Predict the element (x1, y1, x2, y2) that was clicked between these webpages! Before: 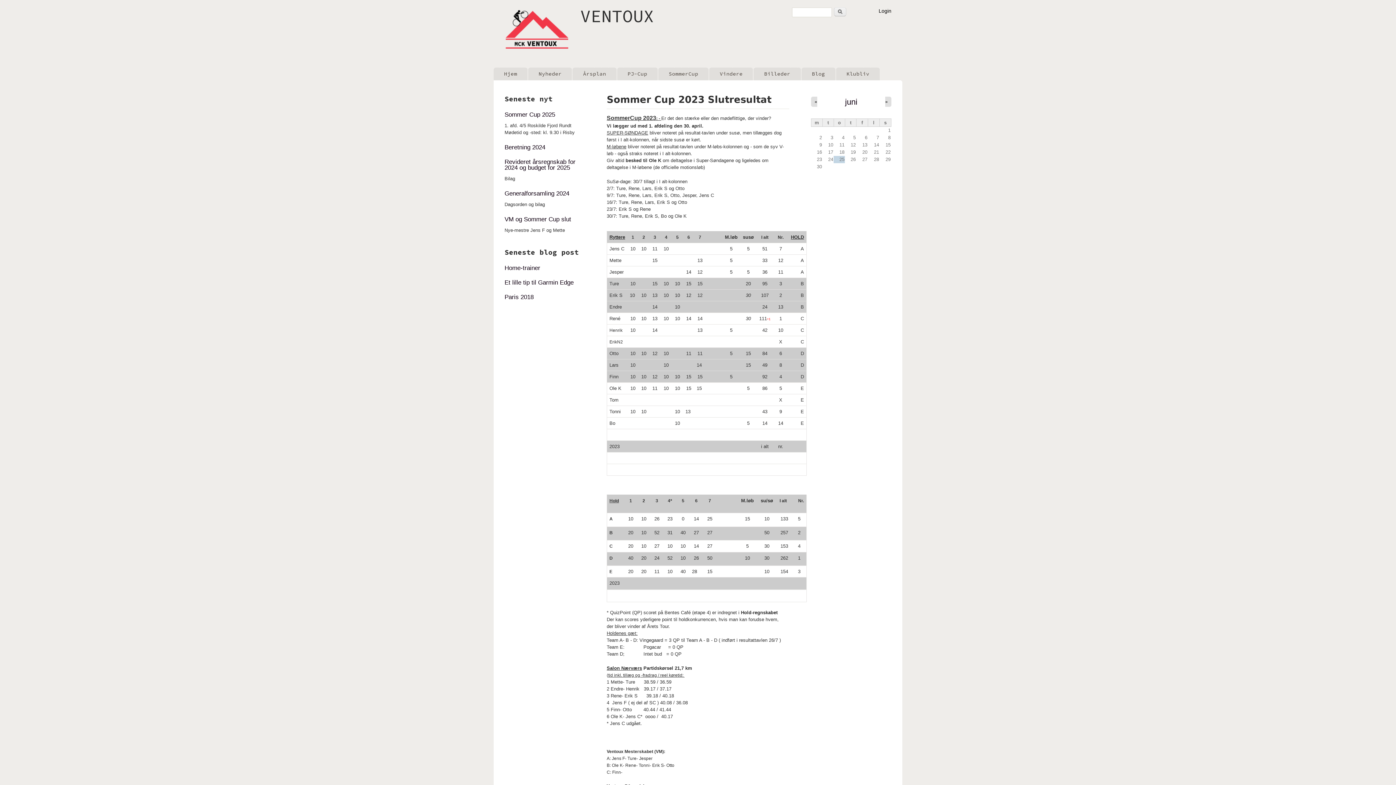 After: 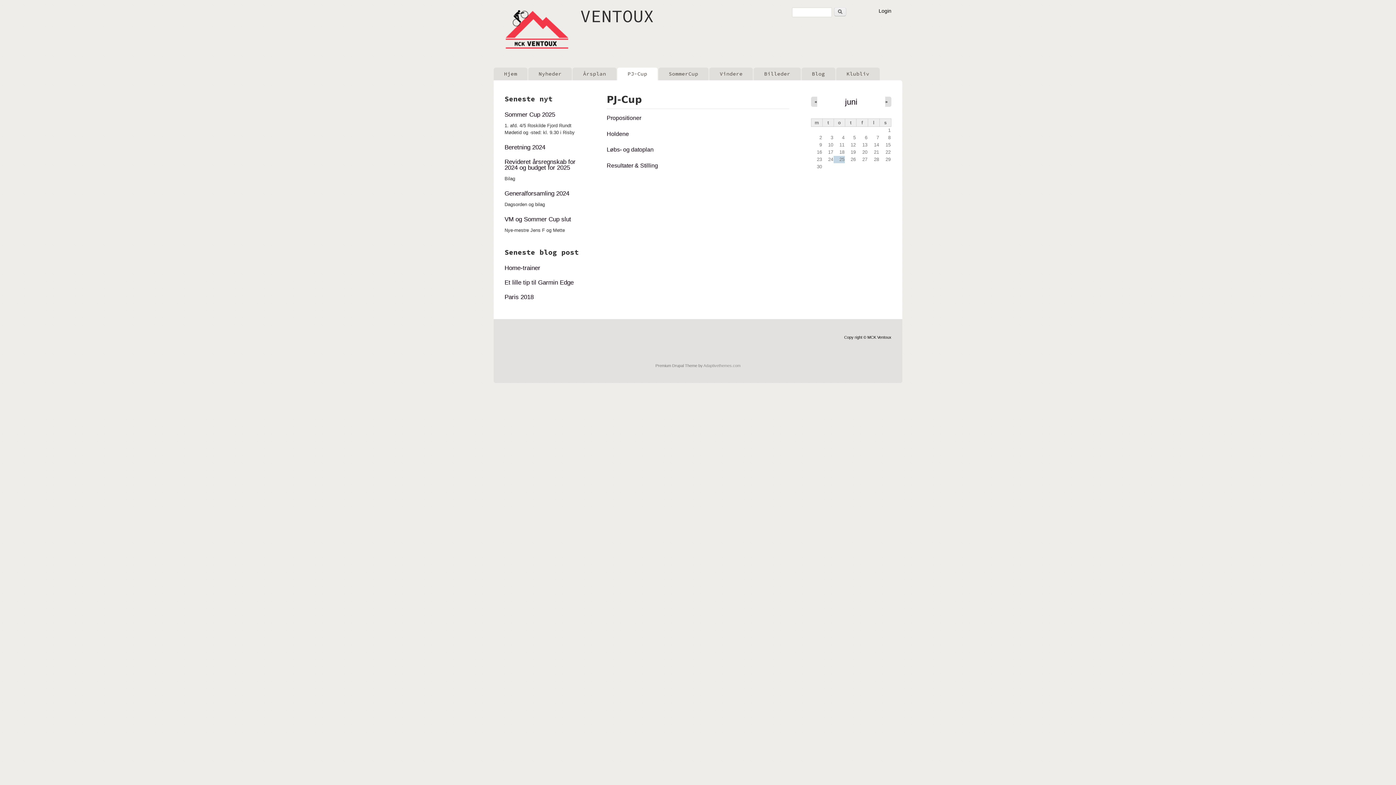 Action: label: PJ-Cup bbox: (617, 67, 657, 80)